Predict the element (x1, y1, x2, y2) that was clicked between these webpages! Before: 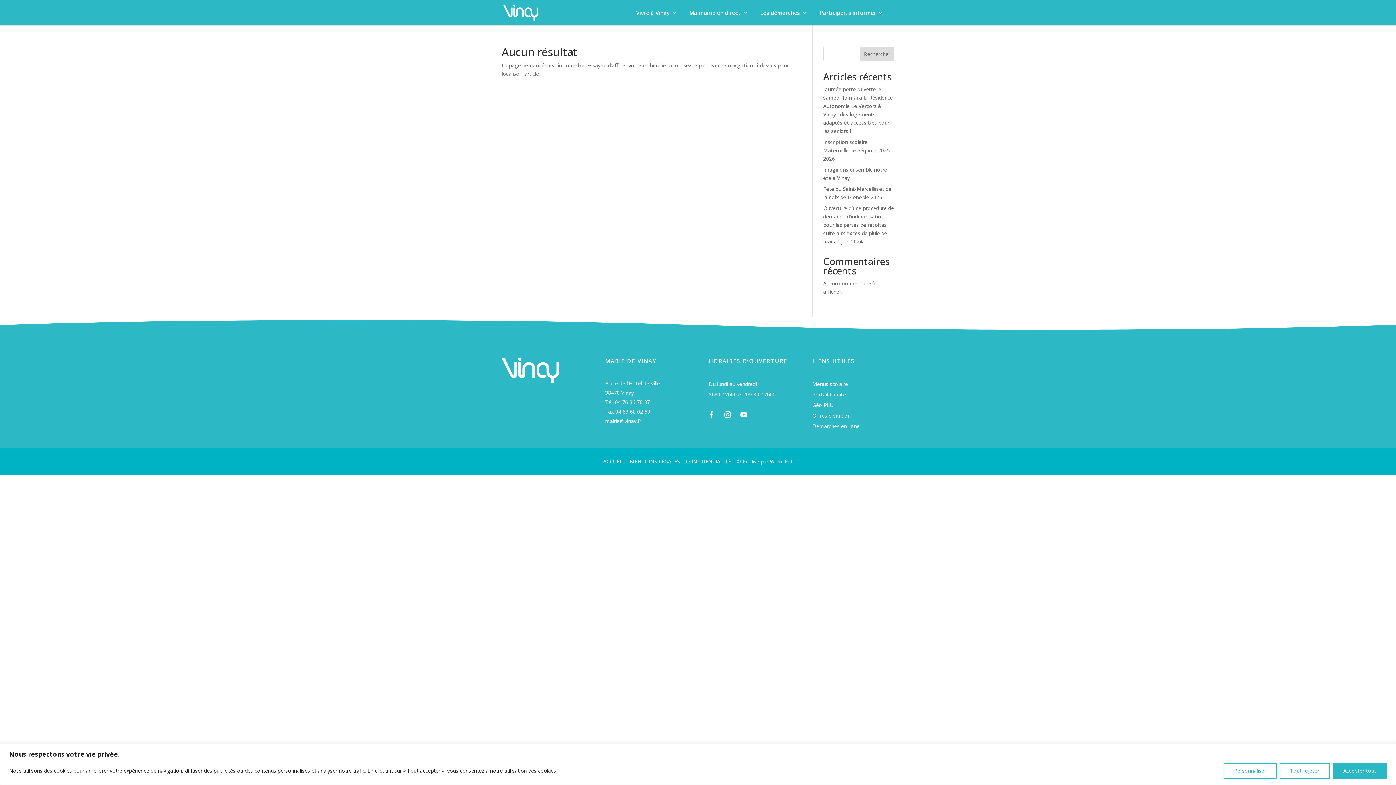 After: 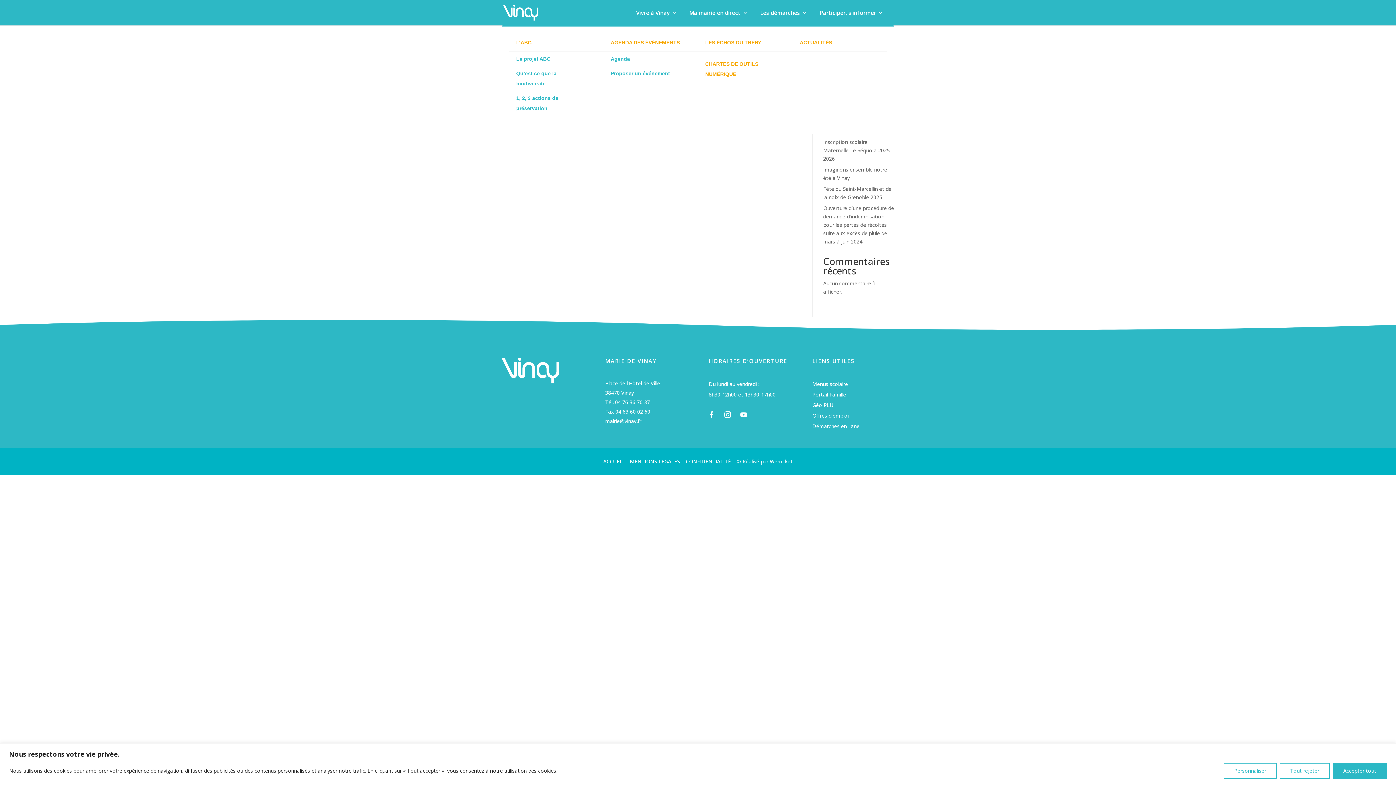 Action: label: Participer, s’informer bbox: (820, 10, 883, 25)